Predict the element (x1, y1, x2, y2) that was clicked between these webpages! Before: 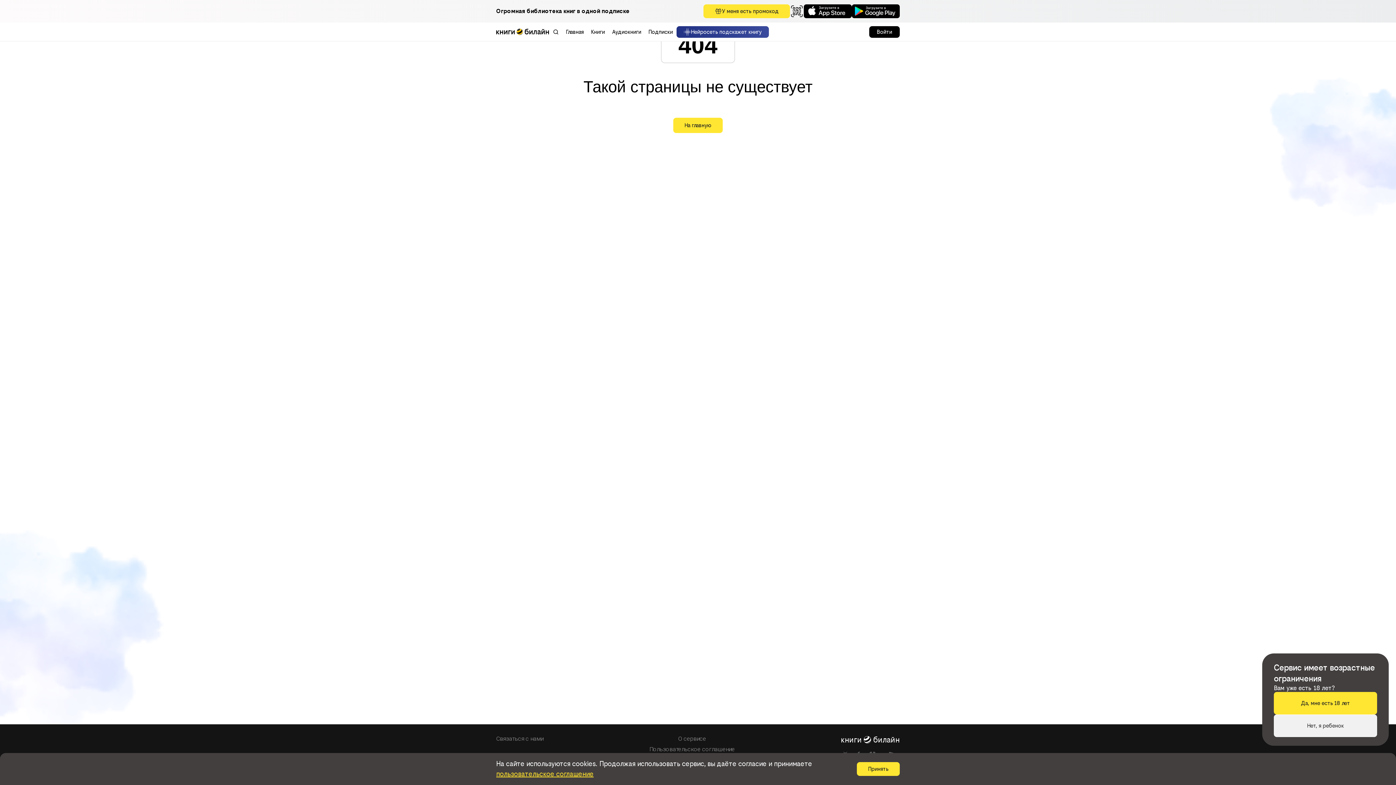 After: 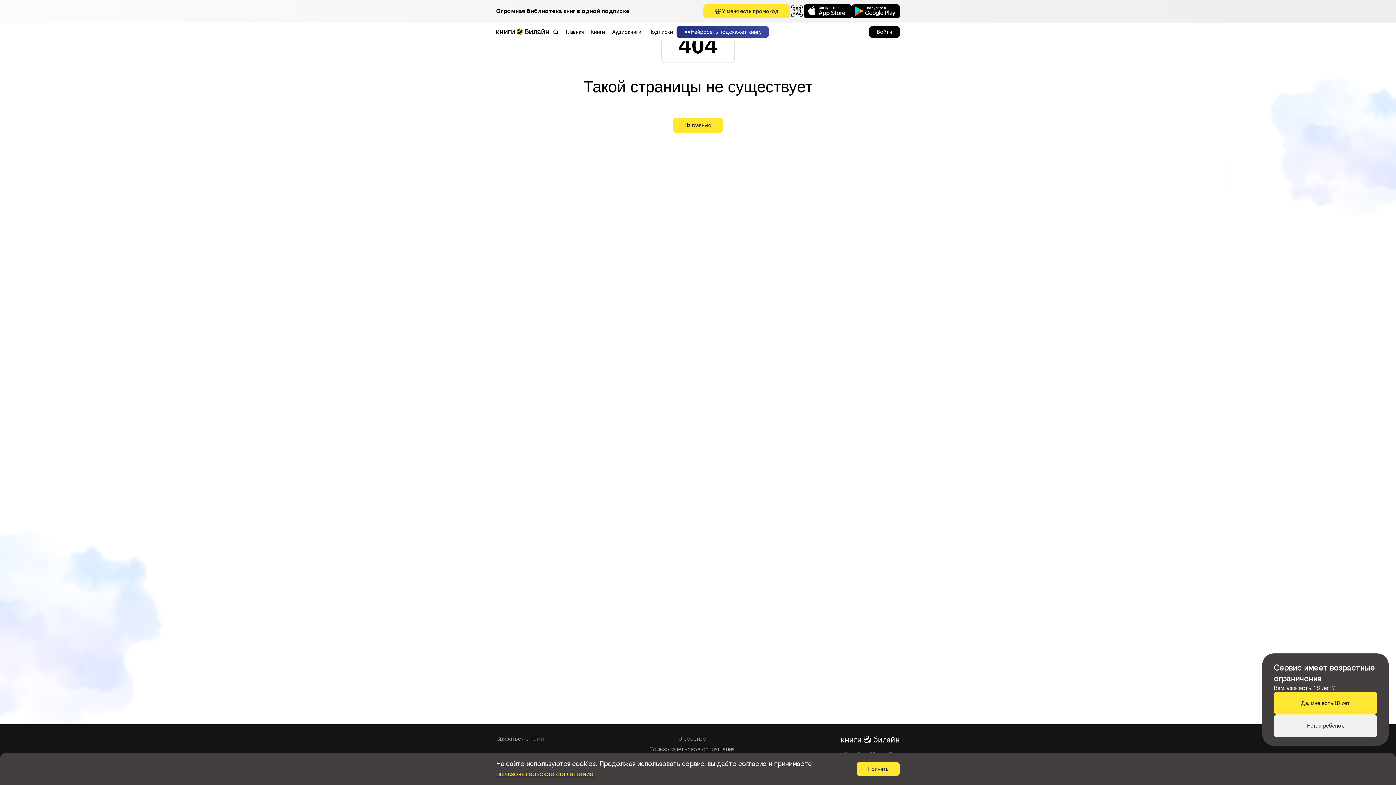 Action: bbox: (496, 770, 593, 778) label: пользовательское соглашение